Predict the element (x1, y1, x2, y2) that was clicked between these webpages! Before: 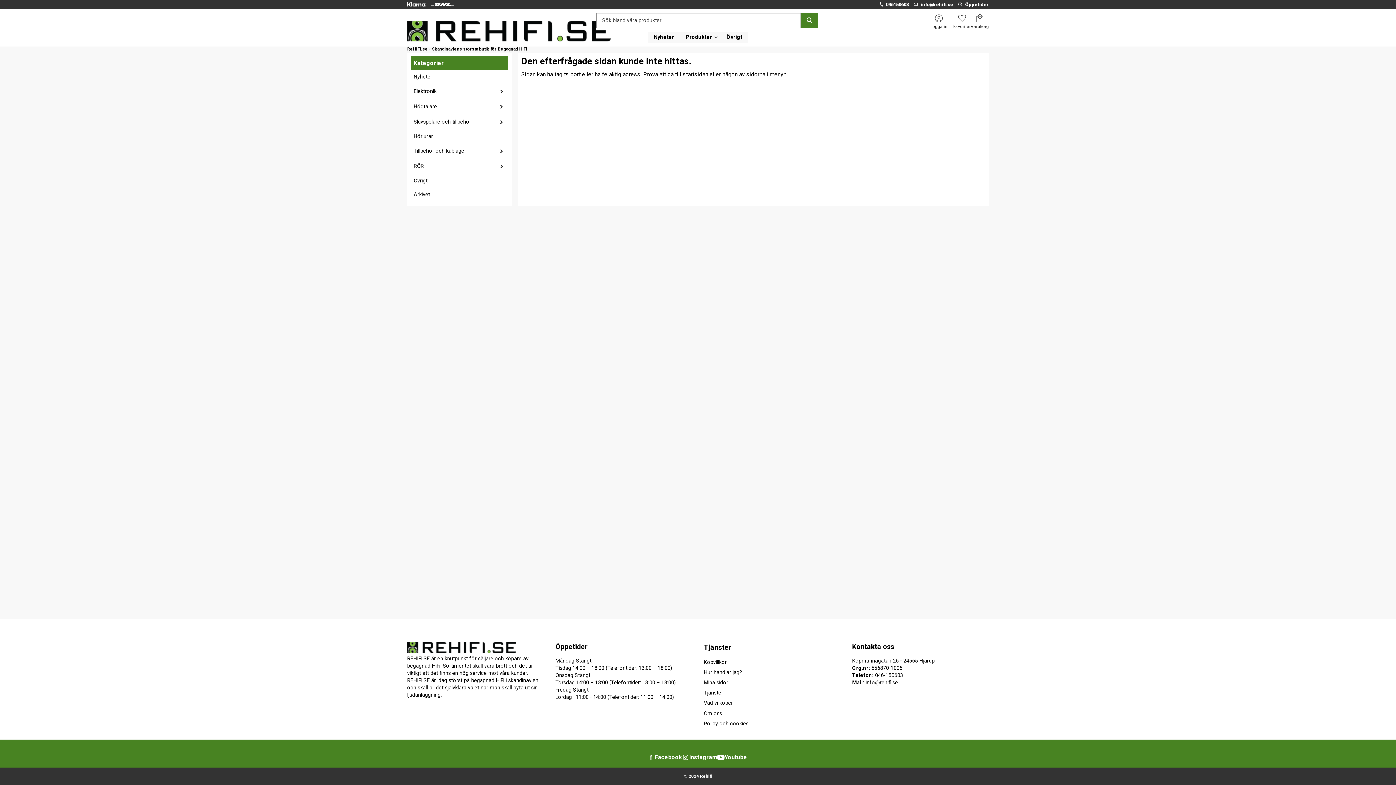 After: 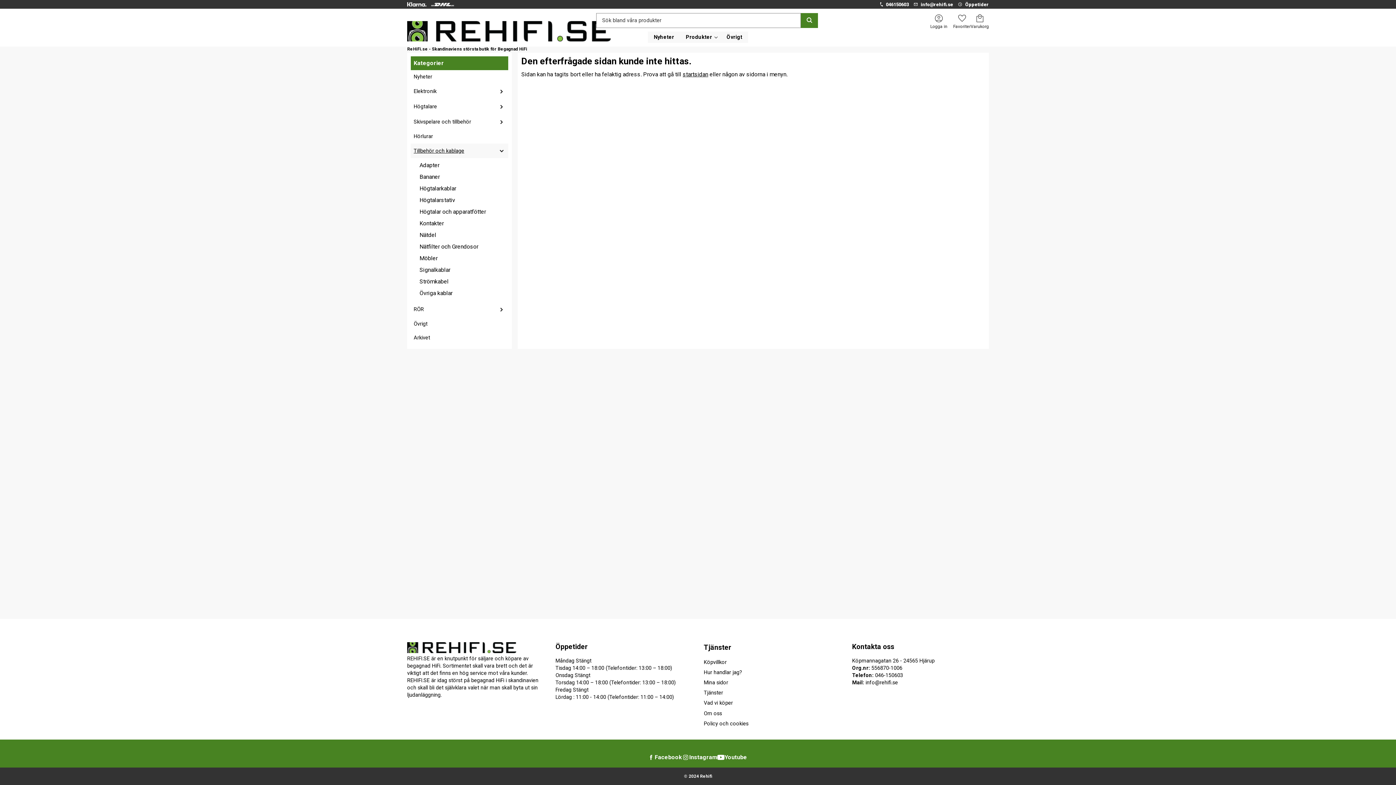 Action: bbox: (410, 143, 508, 158) label: Tillbehör och kablage